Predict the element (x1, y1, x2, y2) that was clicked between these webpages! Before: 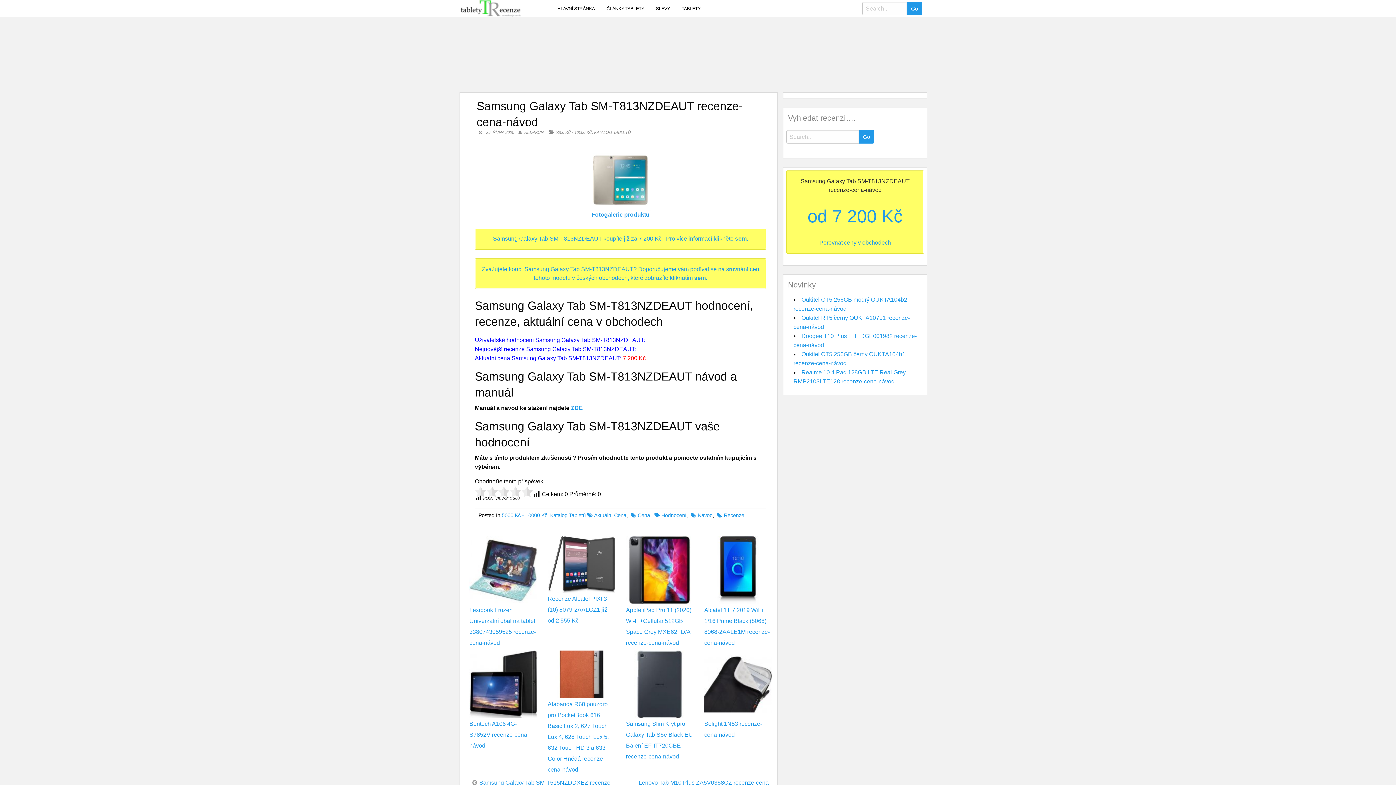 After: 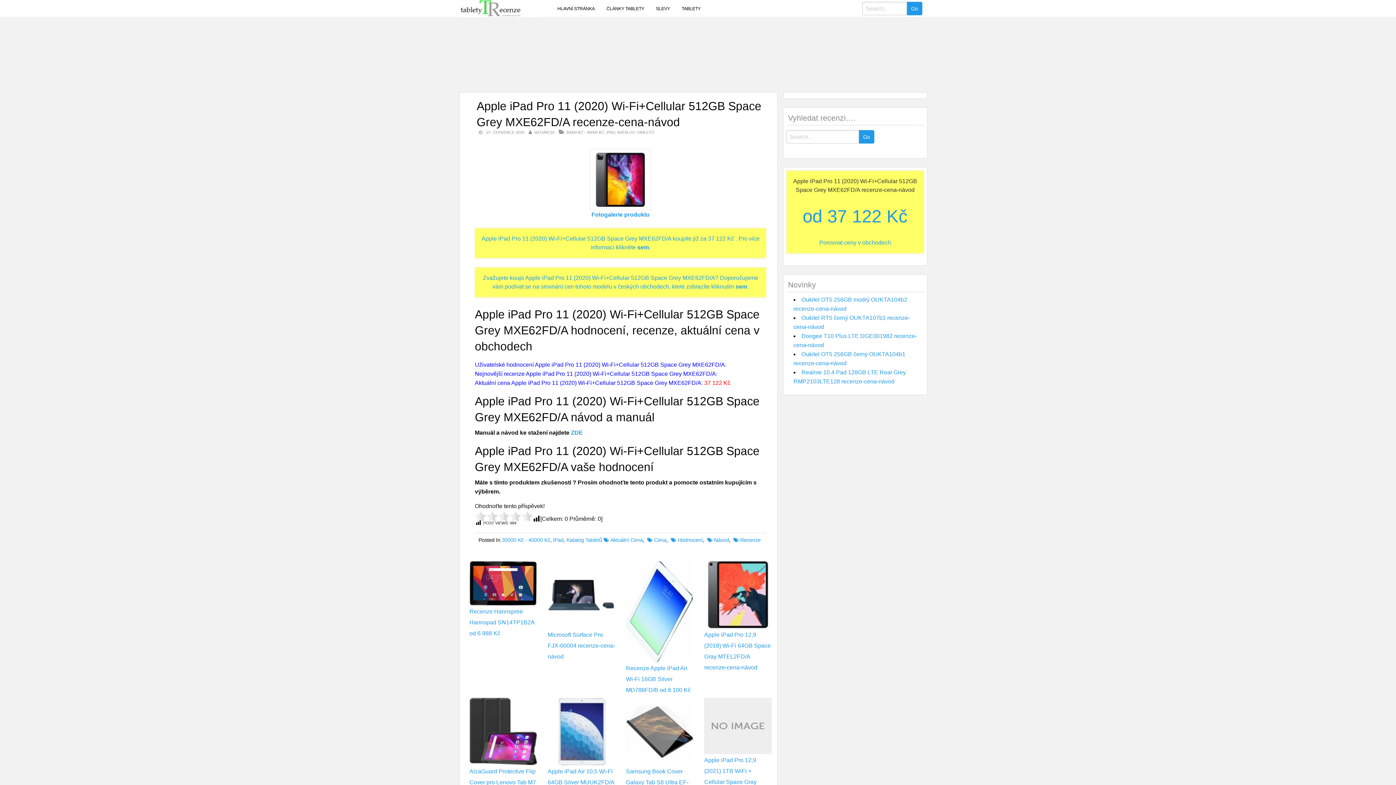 Action: bbox: (626, 567, 693, 573)